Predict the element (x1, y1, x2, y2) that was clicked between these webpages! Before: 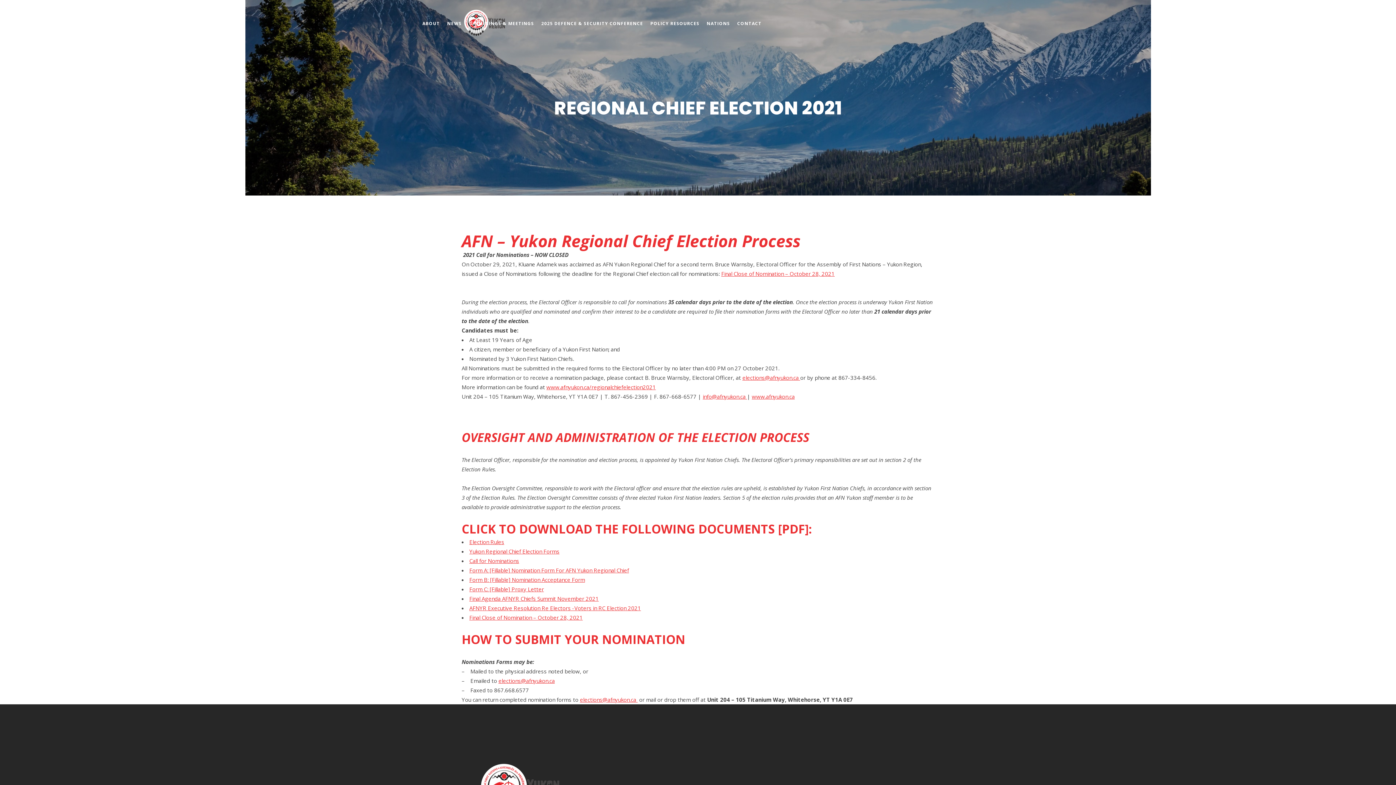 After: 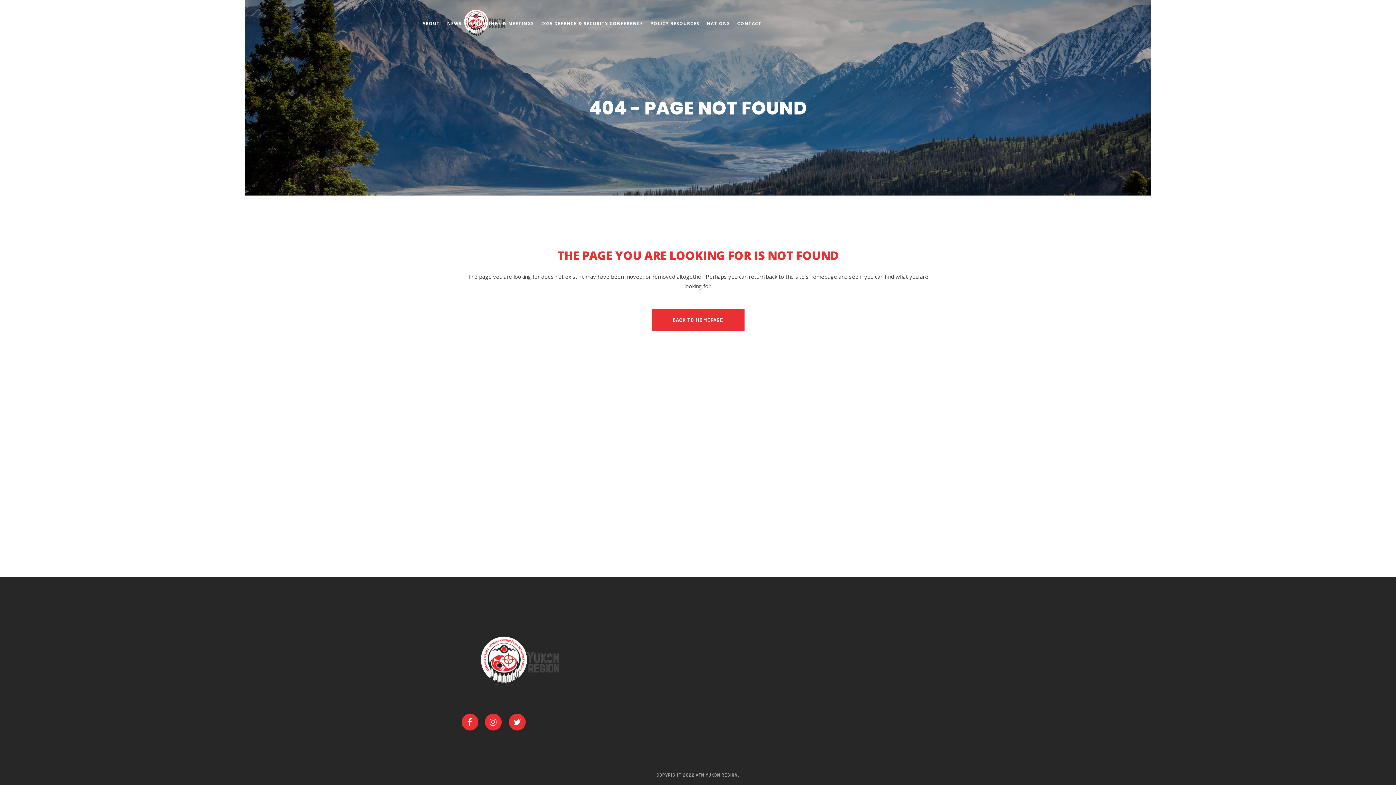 Action: bbox: (721, 270, 834, 277) label: Final Close of Nomination – October 28, 2021